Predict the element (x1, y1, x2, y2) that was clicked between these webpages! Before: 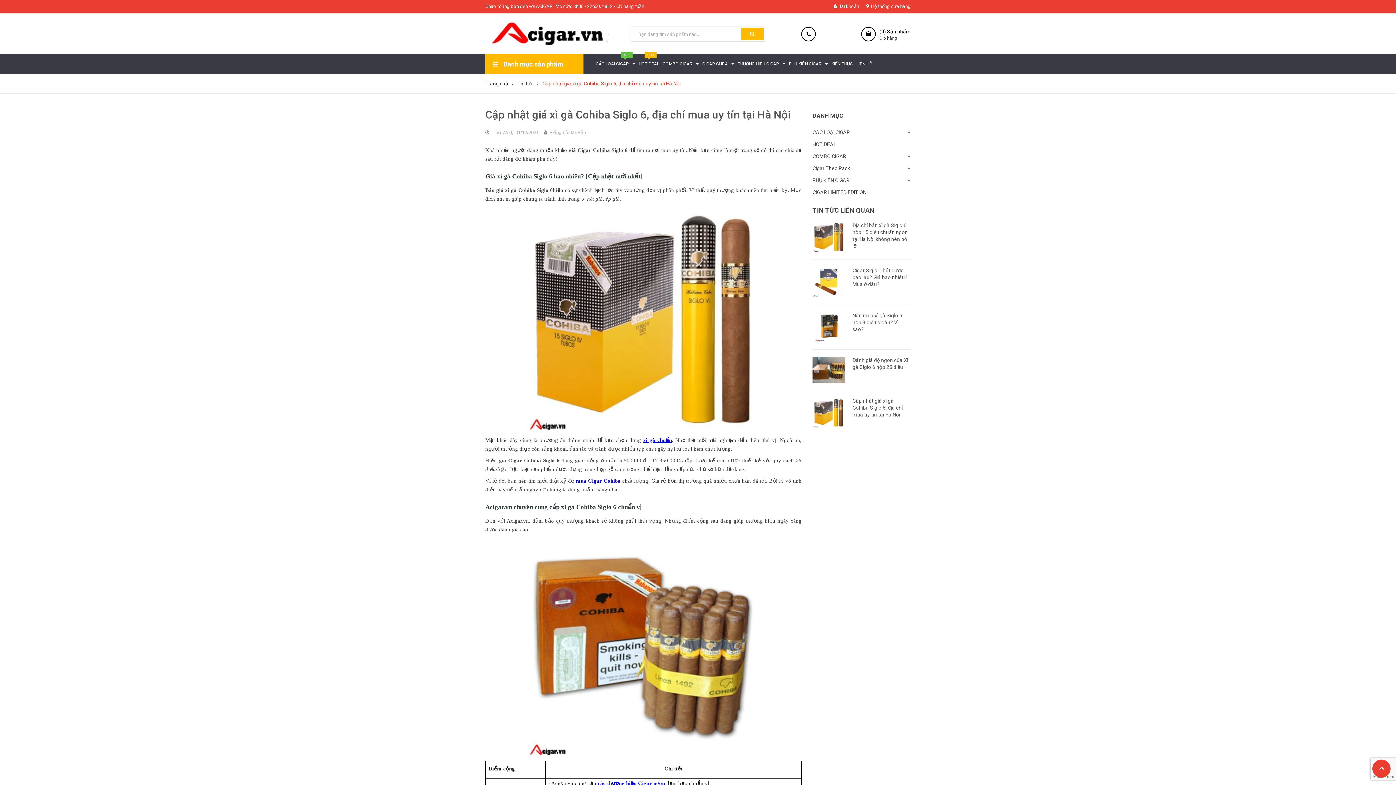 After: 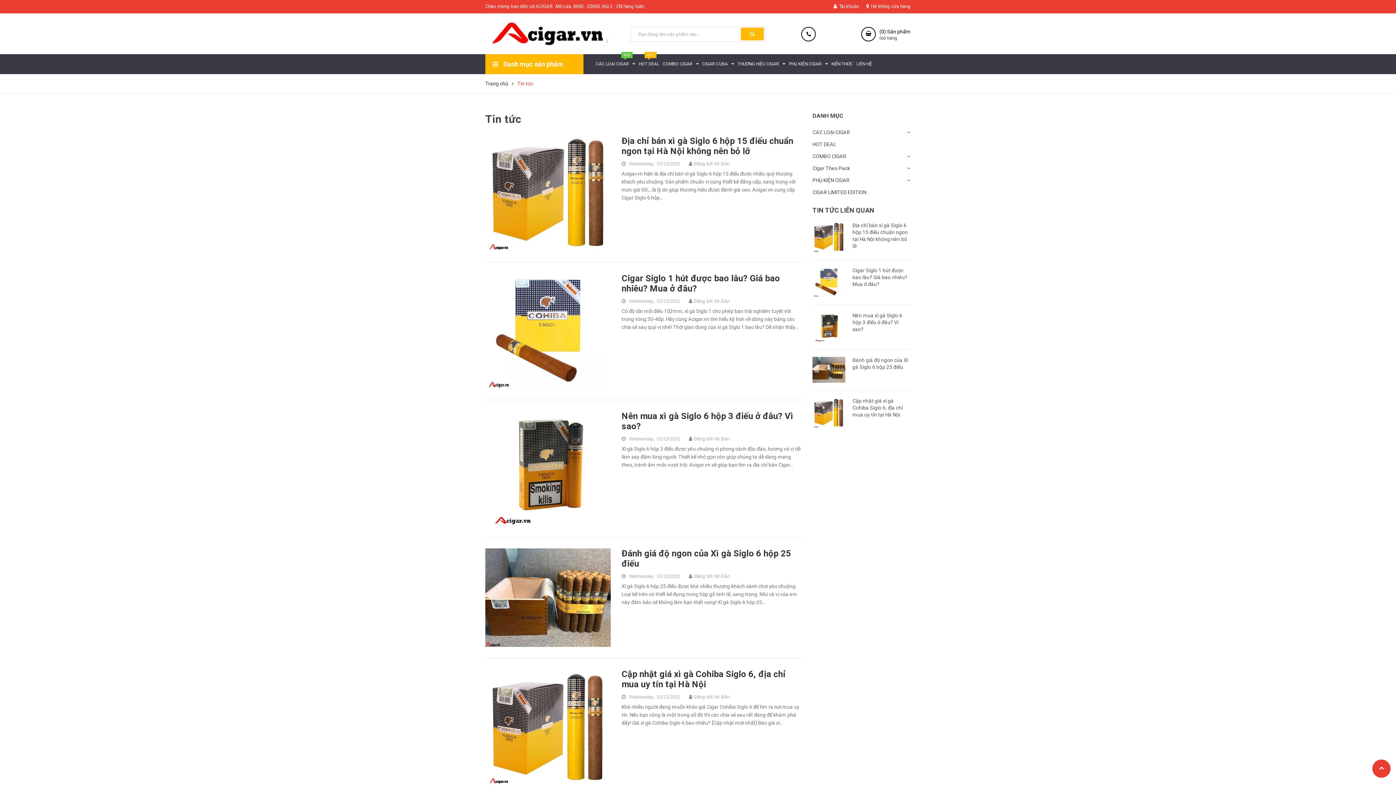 Action: label: TIN TỨC LIÊN QUAN bbox: (812, 206, 874, 214)